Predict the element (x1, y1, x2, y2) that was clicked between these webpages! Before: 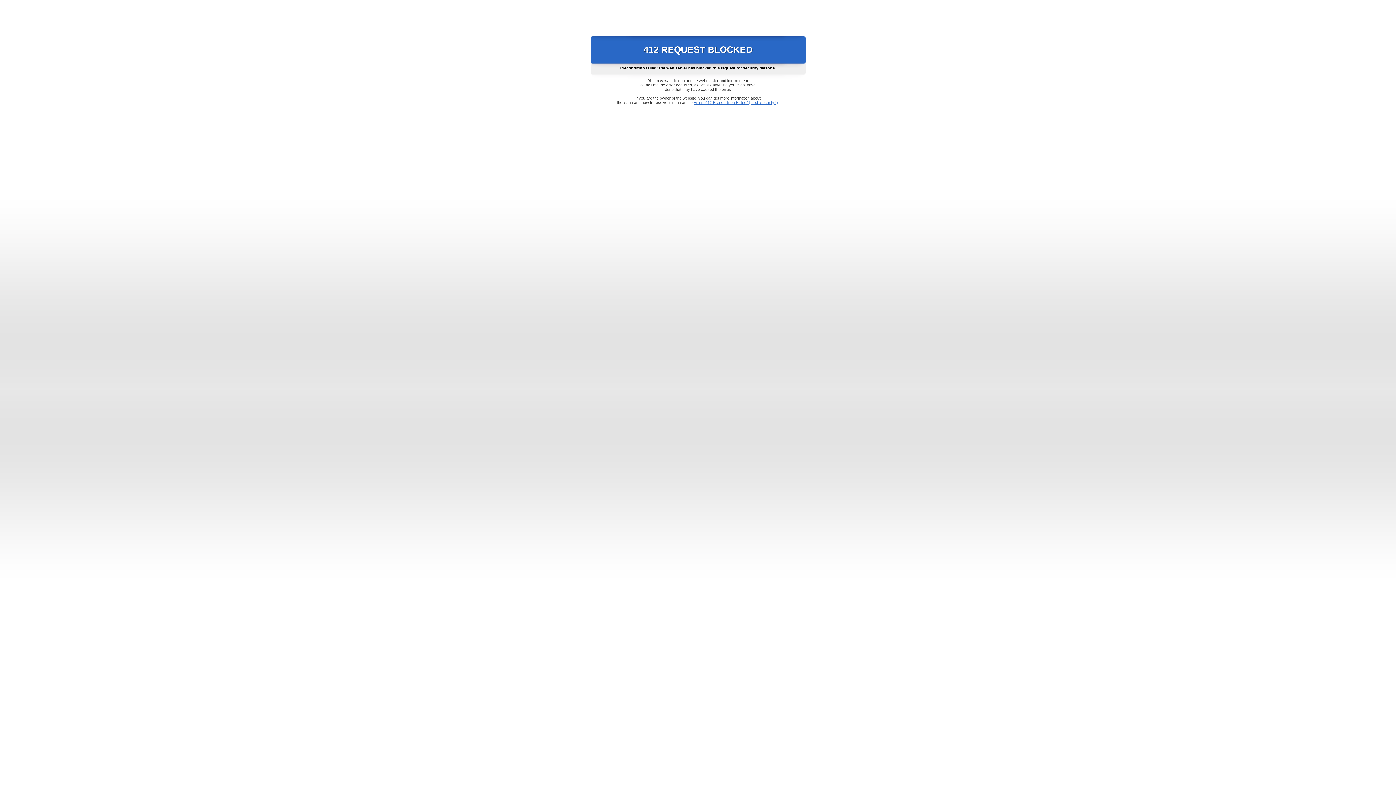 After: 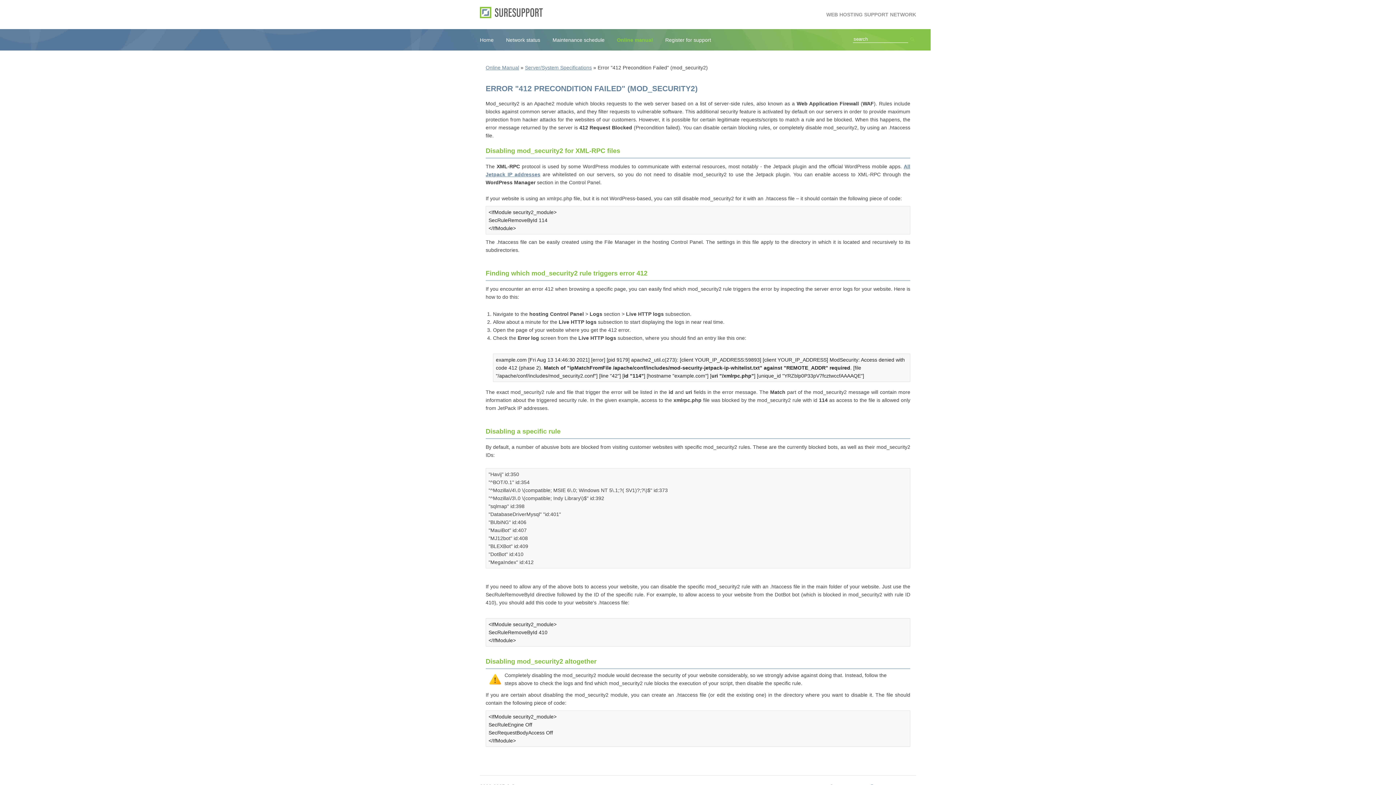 Action: bbox: (693, 100, 778, 104) label: Error "412 Precondition Failed" (mod_security2)